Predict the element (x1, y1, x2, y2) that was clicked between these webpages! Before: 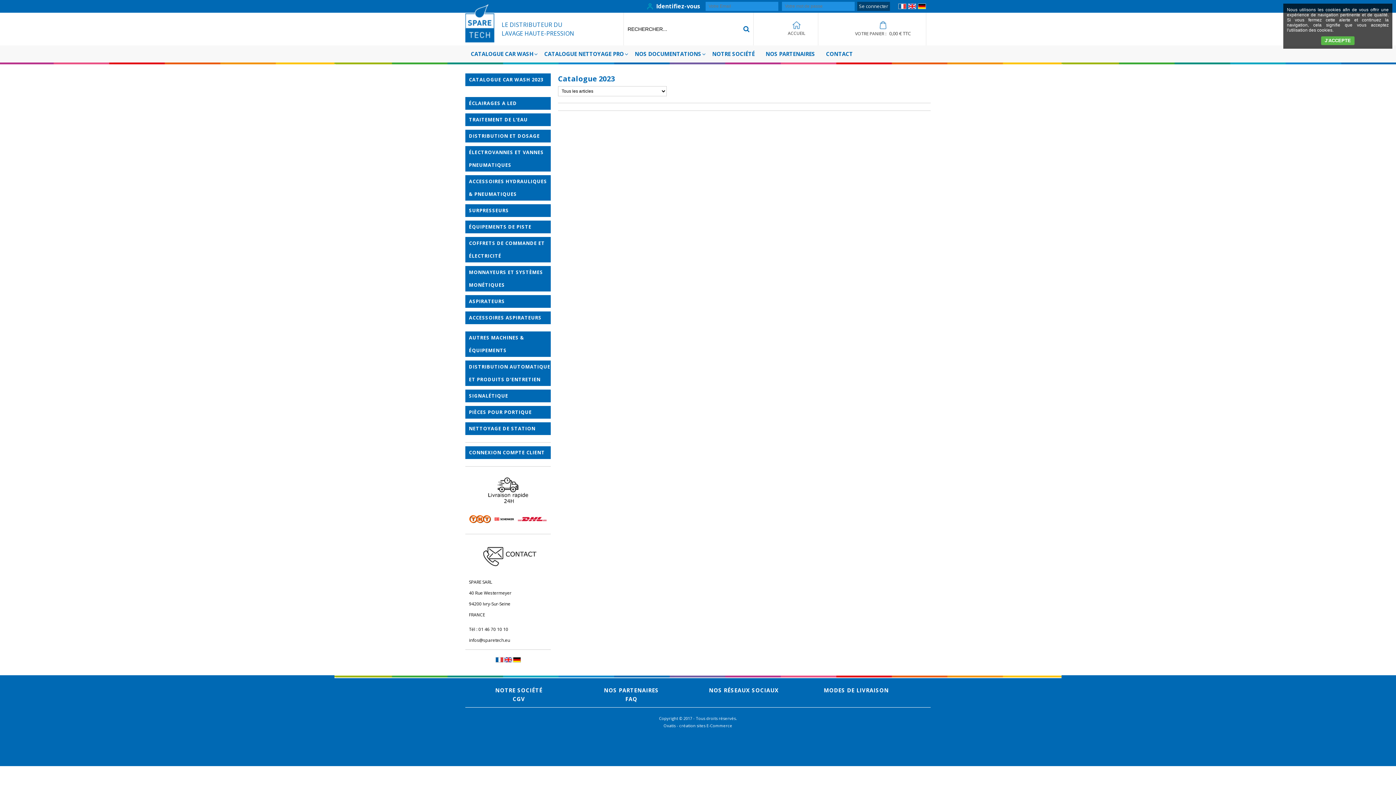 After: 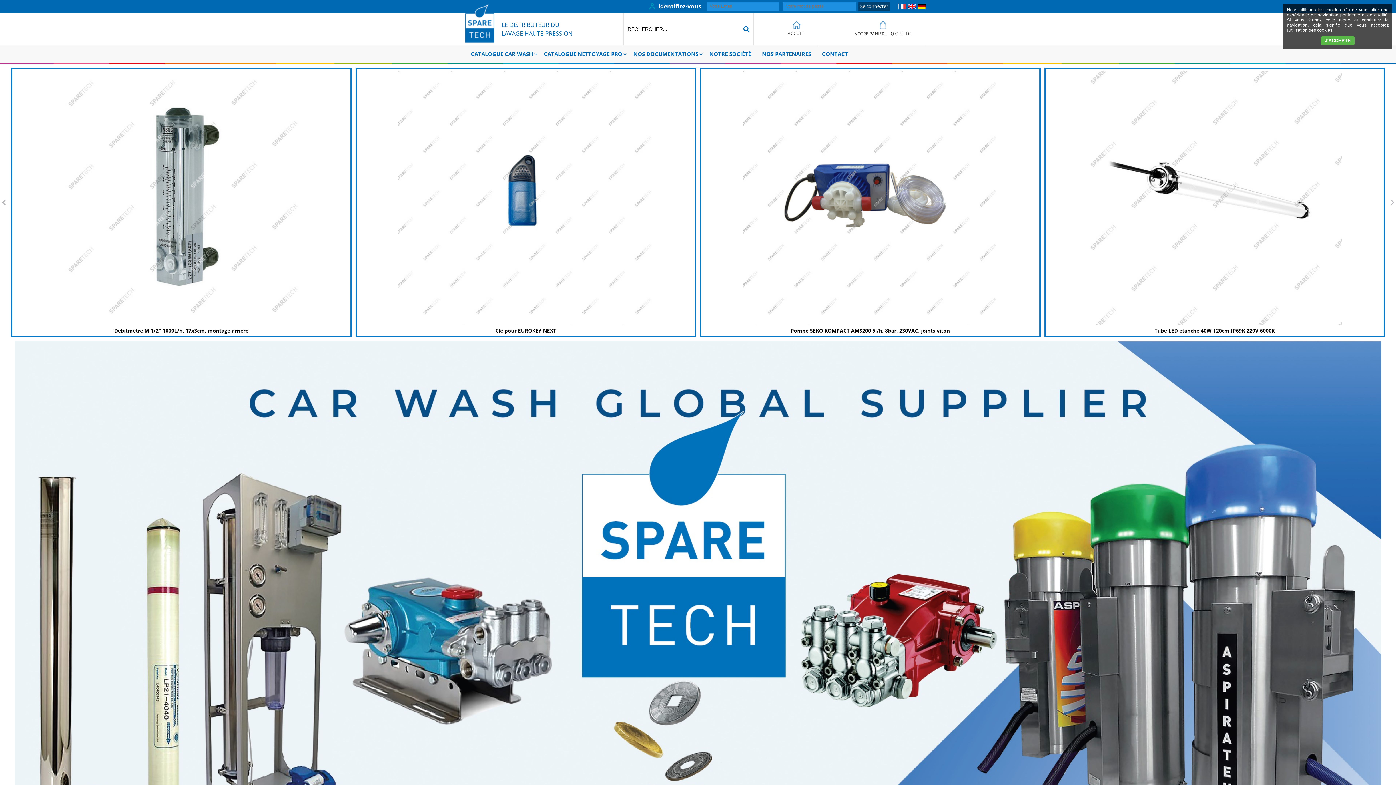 Action: bbox: (465, 37, 494, 43)